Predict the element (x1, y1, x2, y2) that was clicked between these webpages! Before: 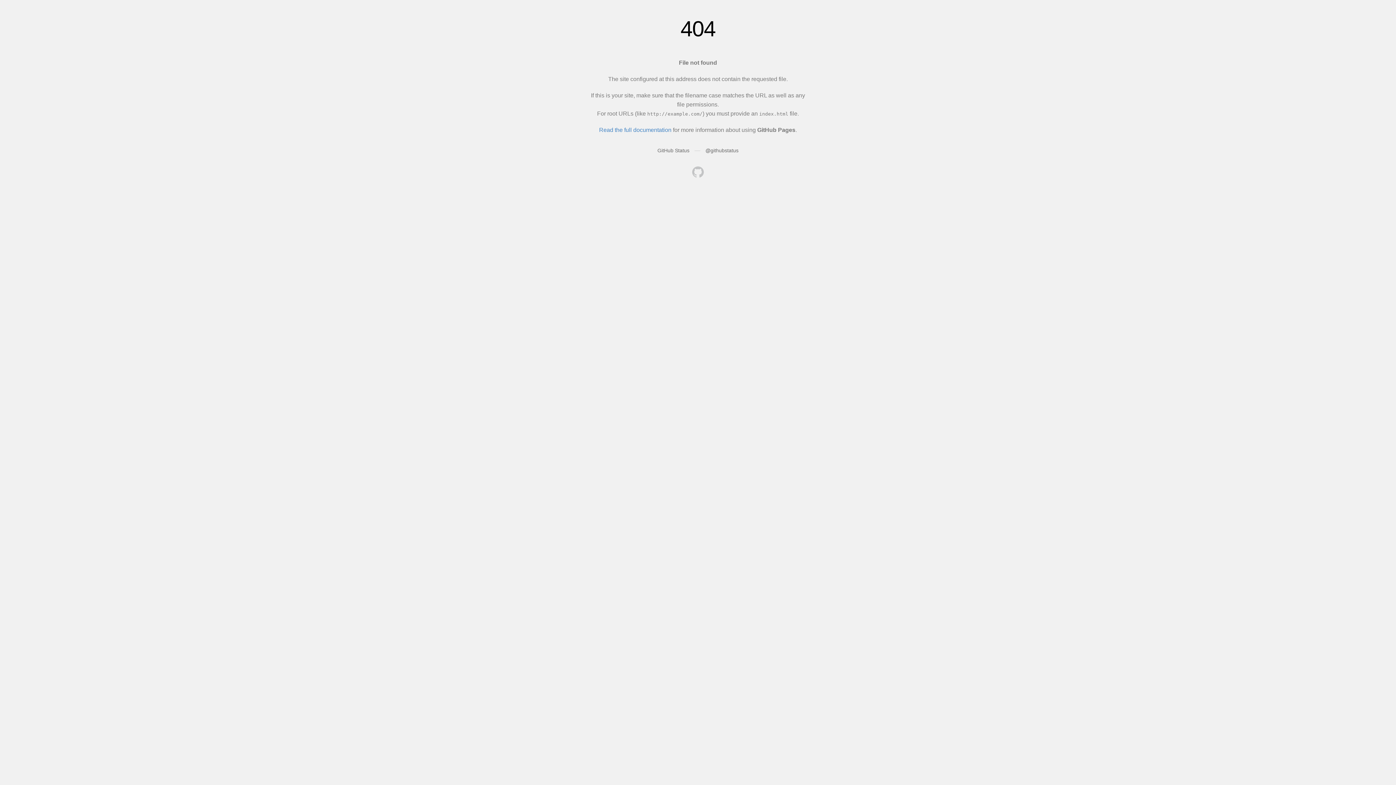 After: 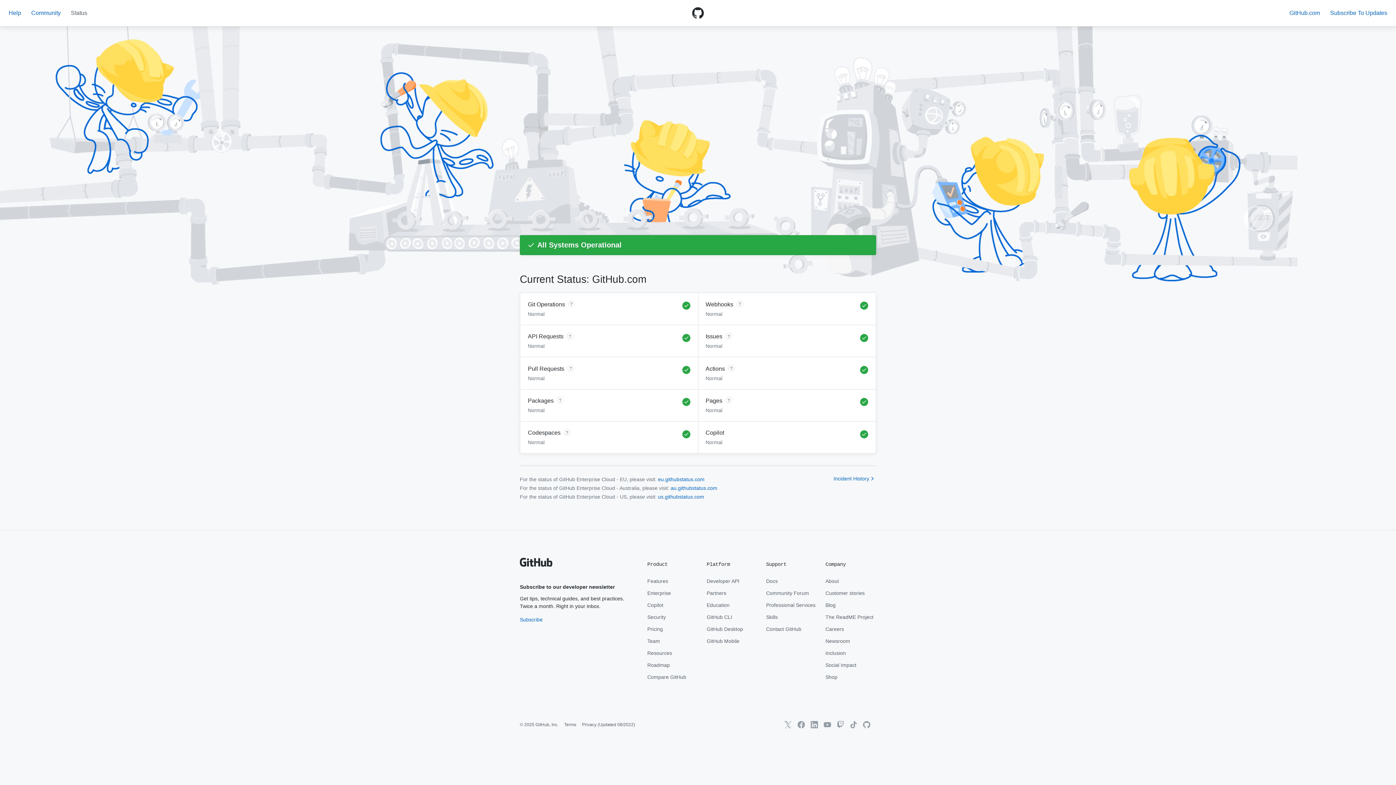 Action: label: GitHub Status bbox: (657, 147, 689, 153)